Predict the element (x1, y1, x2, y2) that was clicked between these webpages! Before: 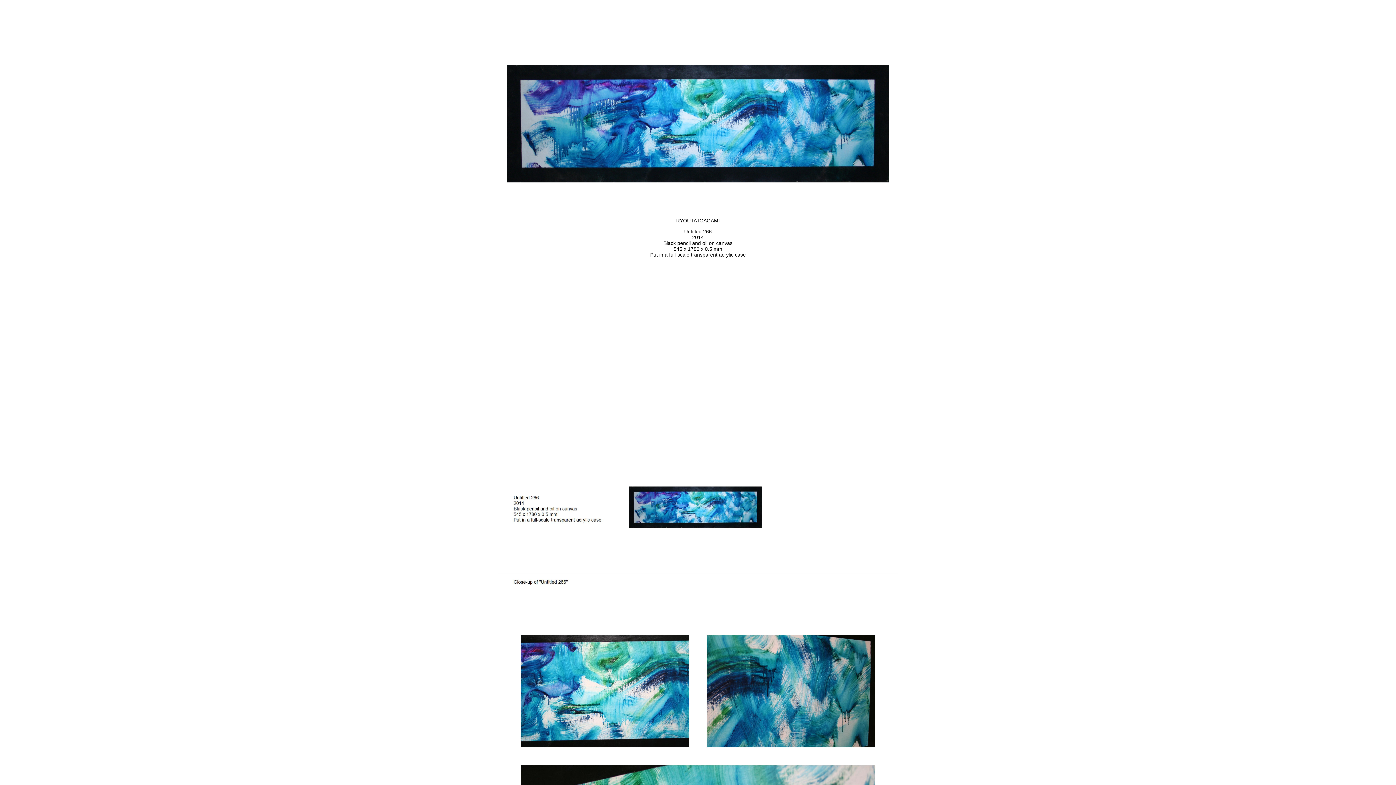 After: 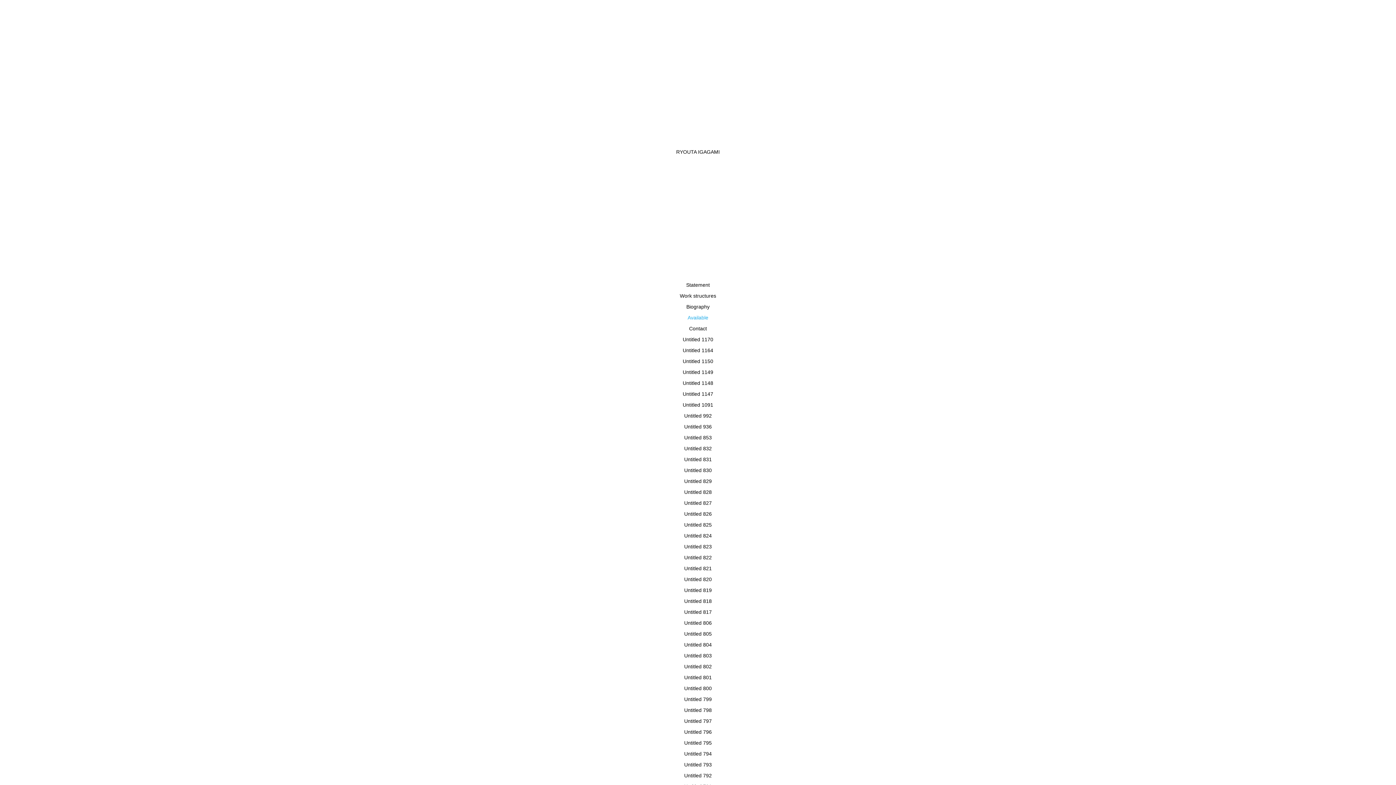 Action: bbox: (676, 217, 720, 223) label: RYOUTA IGAGAMI